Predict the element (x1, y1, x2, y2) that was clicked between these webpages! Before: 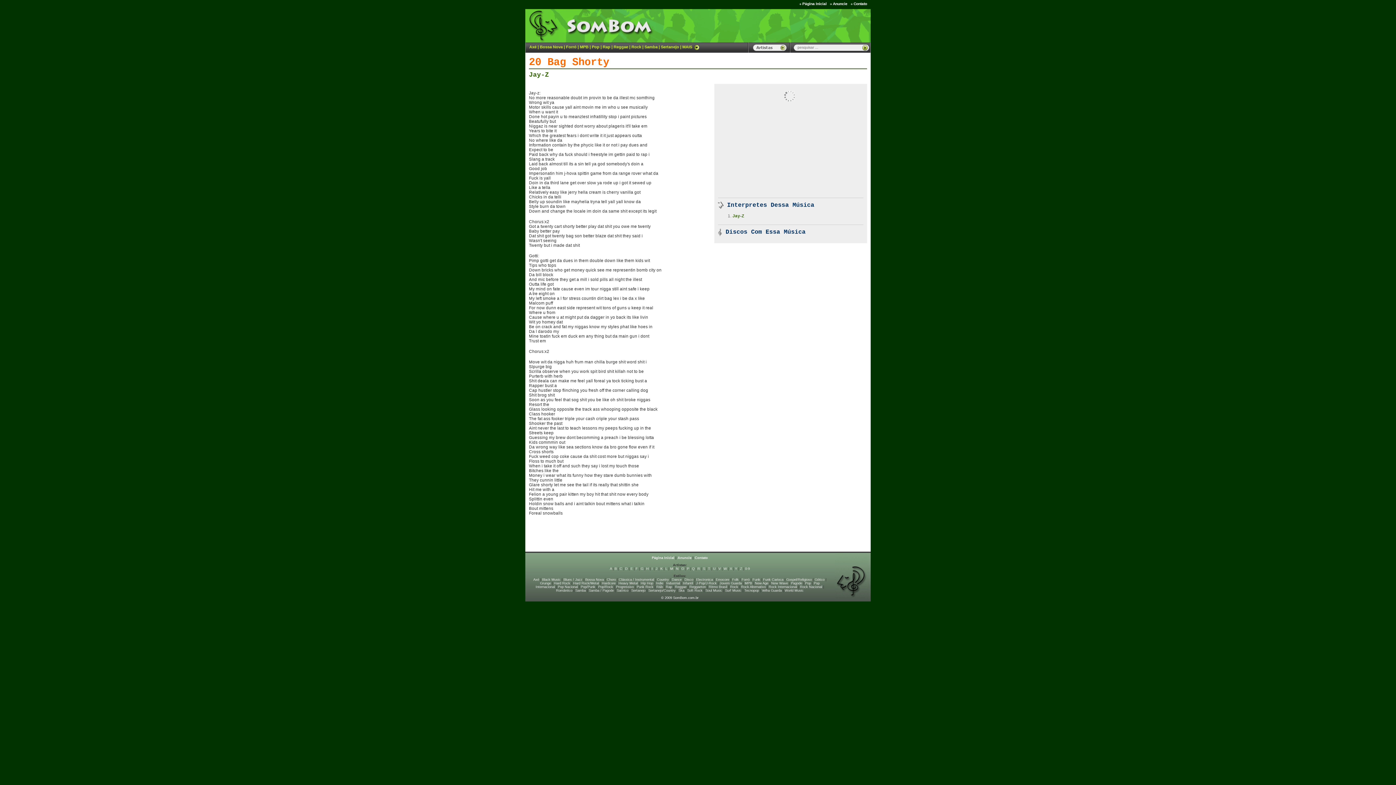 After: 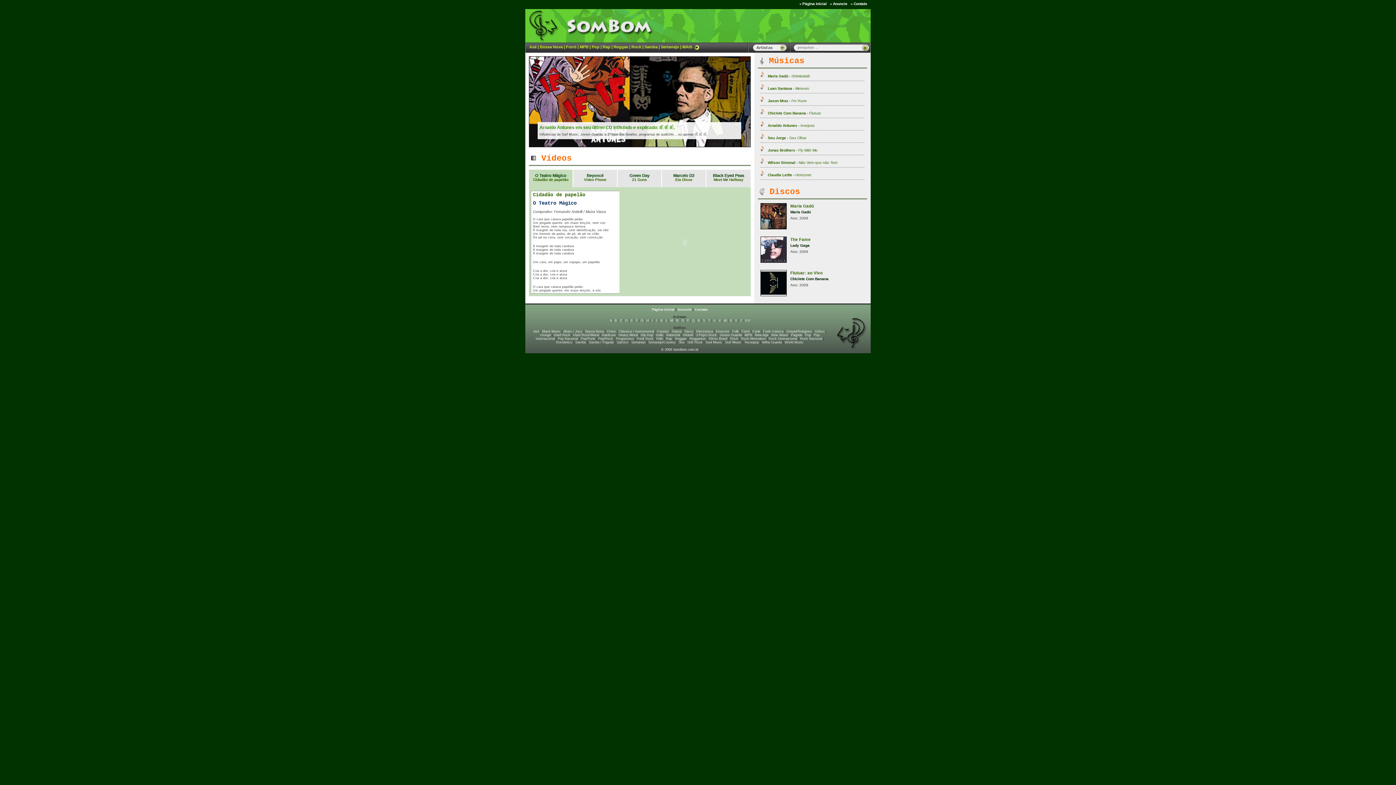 Action: bbox: (525, 34, 656, 44)